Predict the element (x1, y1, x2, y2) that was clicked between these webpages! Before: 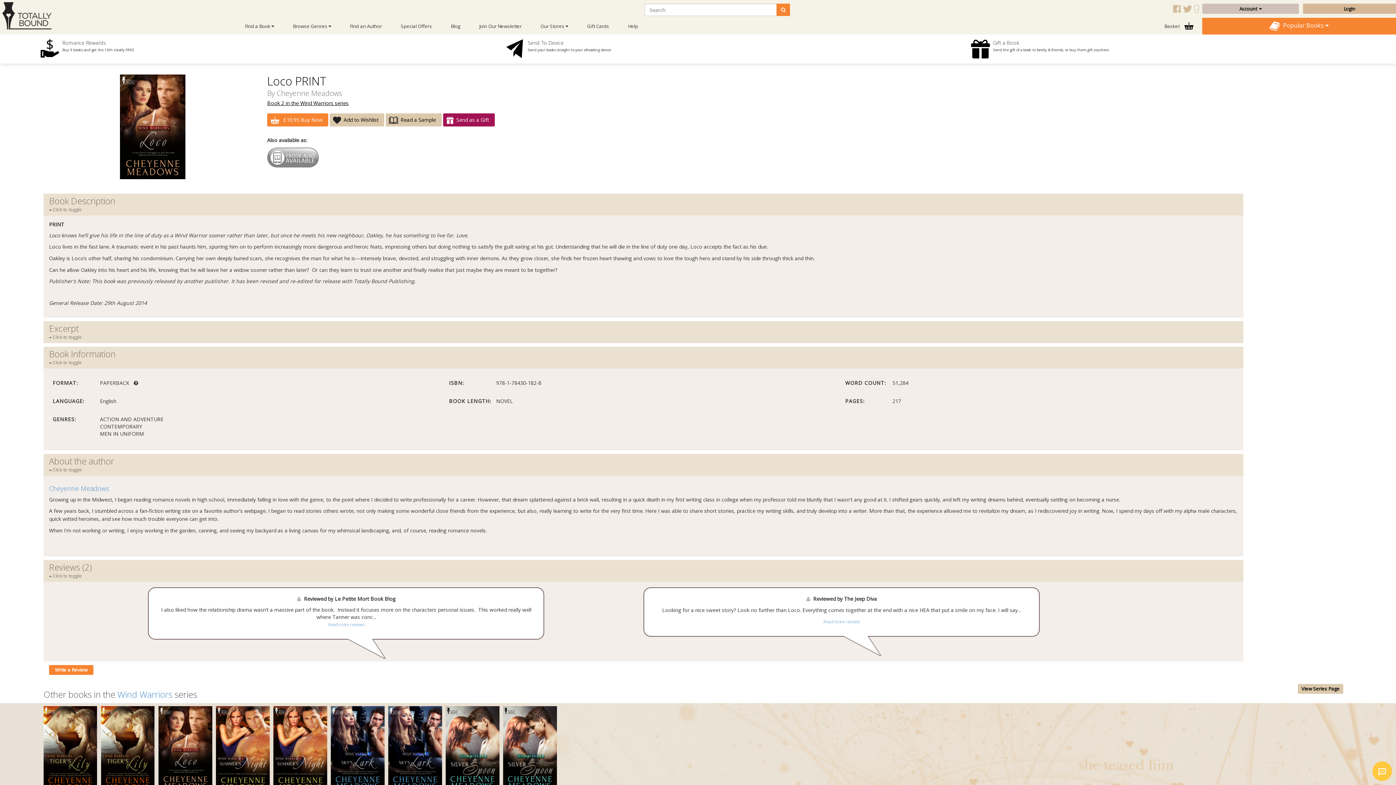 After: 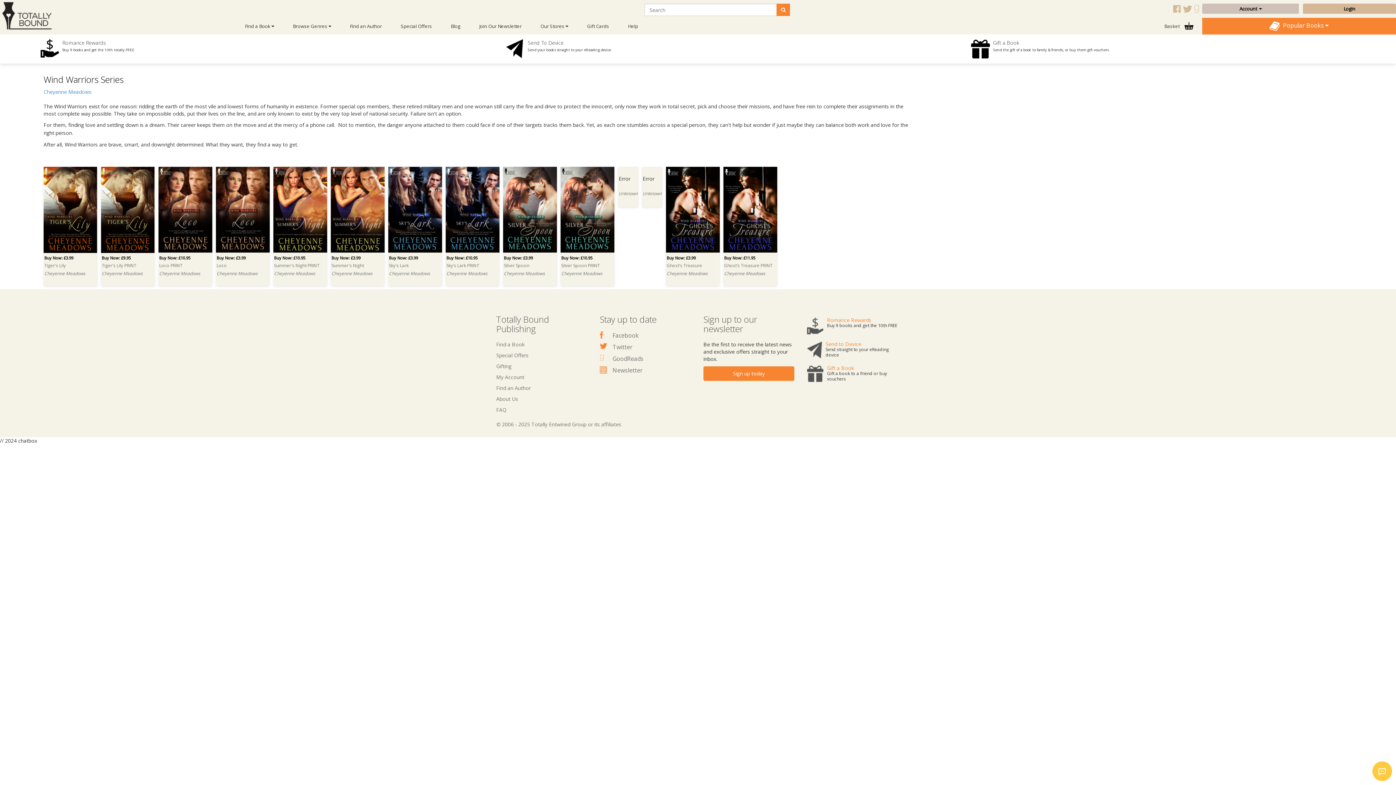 Action: label: View Series Page bbox: (1298, 684, 1343, 694)